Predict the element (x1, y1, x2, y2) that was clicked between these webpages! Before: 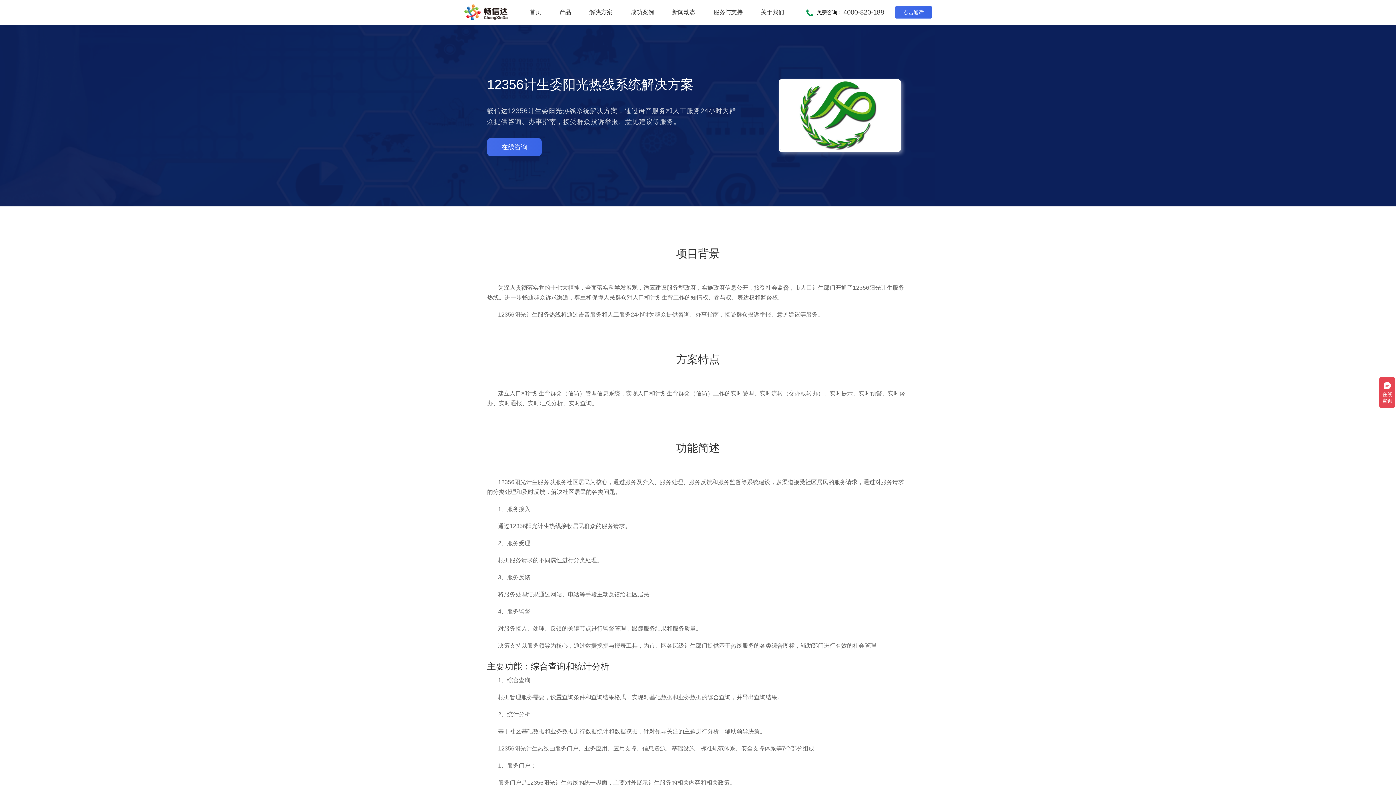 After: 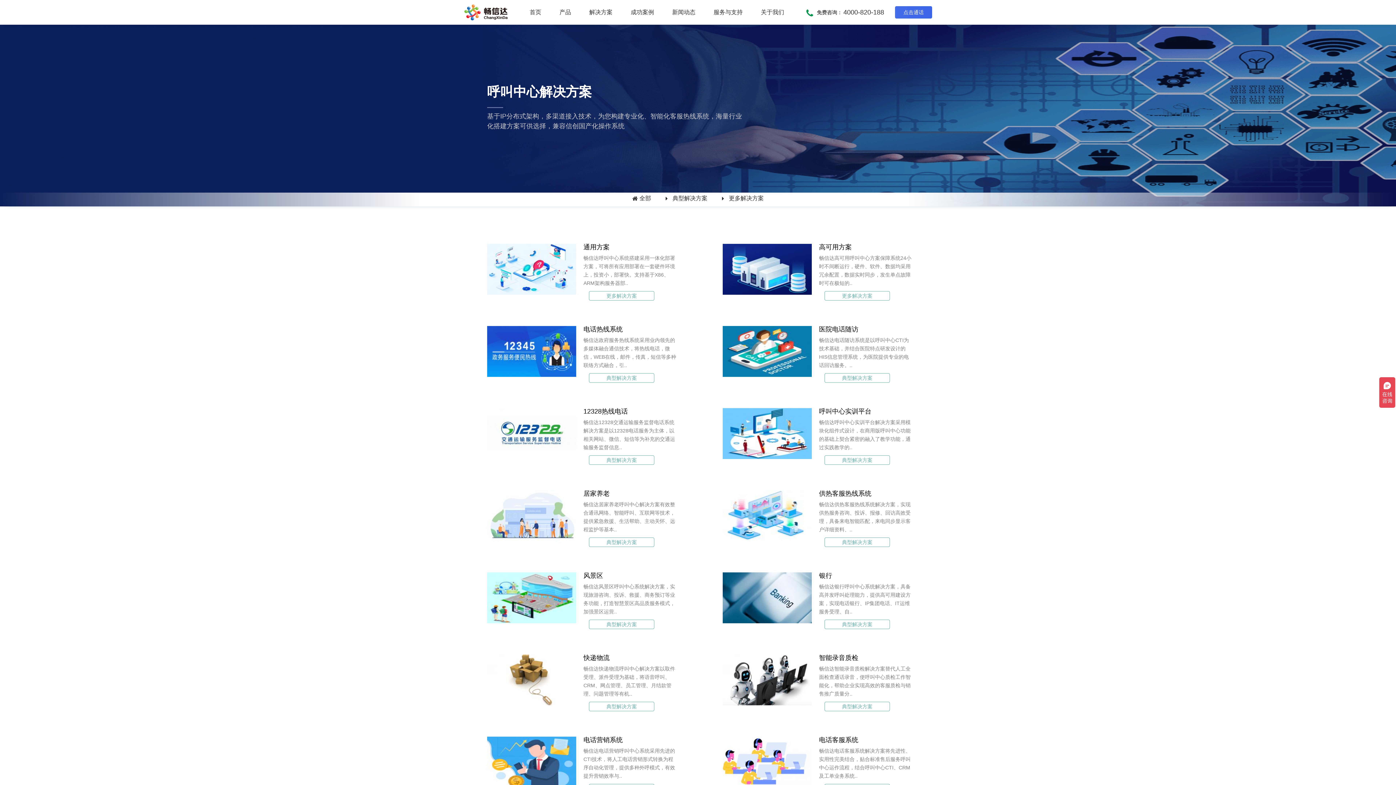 Action: bbox: (585, 0, 616, 24) label: 解决方案